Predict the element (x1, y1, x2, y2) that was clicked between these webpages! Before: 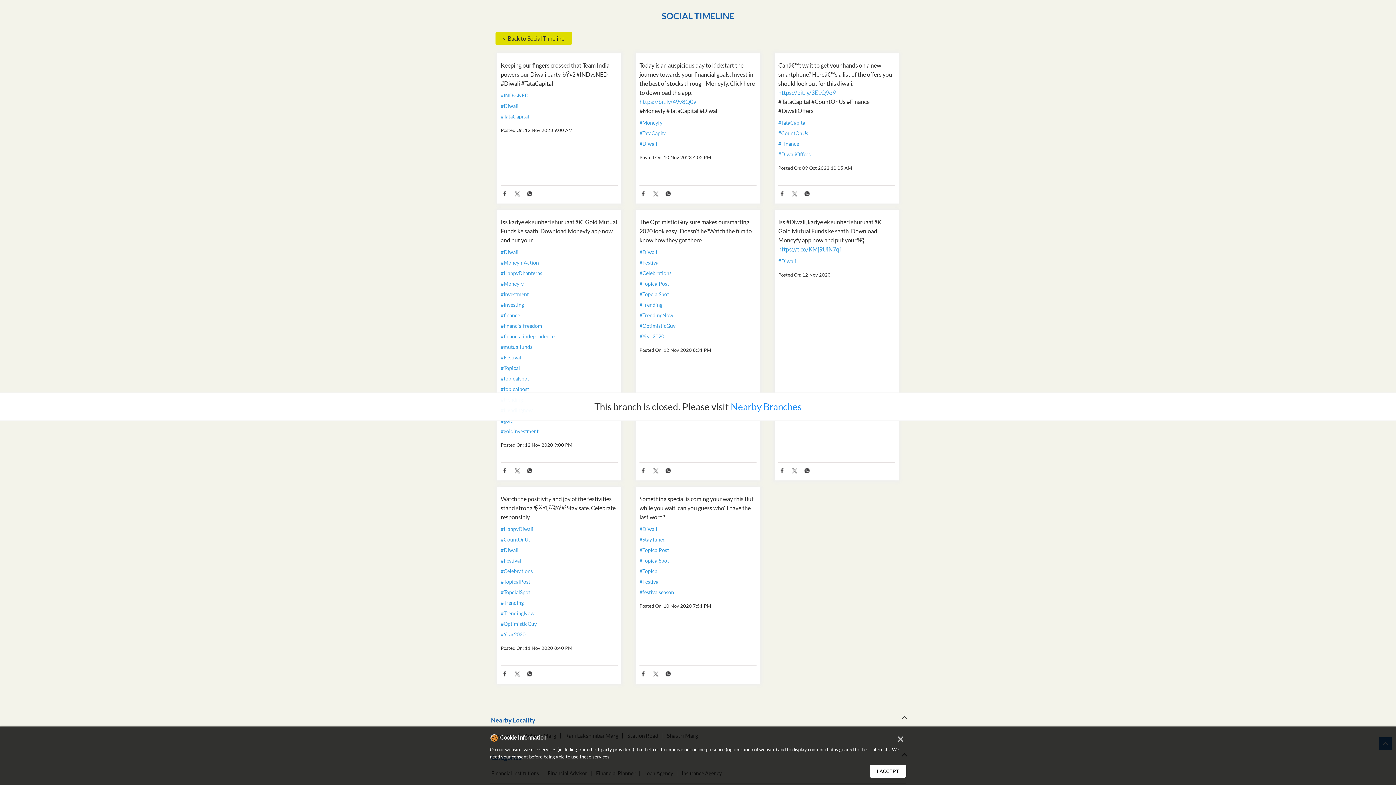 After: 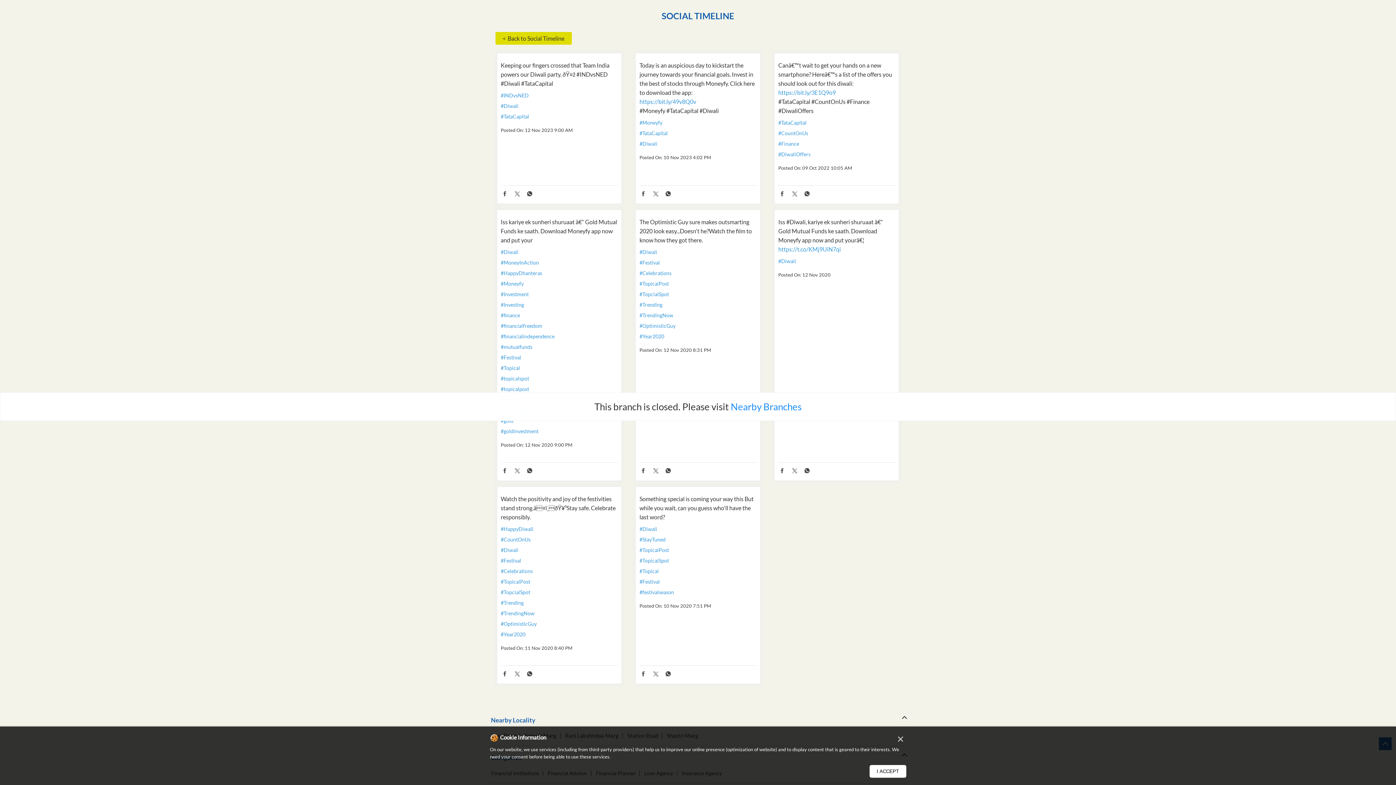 Action: bbox: (639, 570, 647, 578)